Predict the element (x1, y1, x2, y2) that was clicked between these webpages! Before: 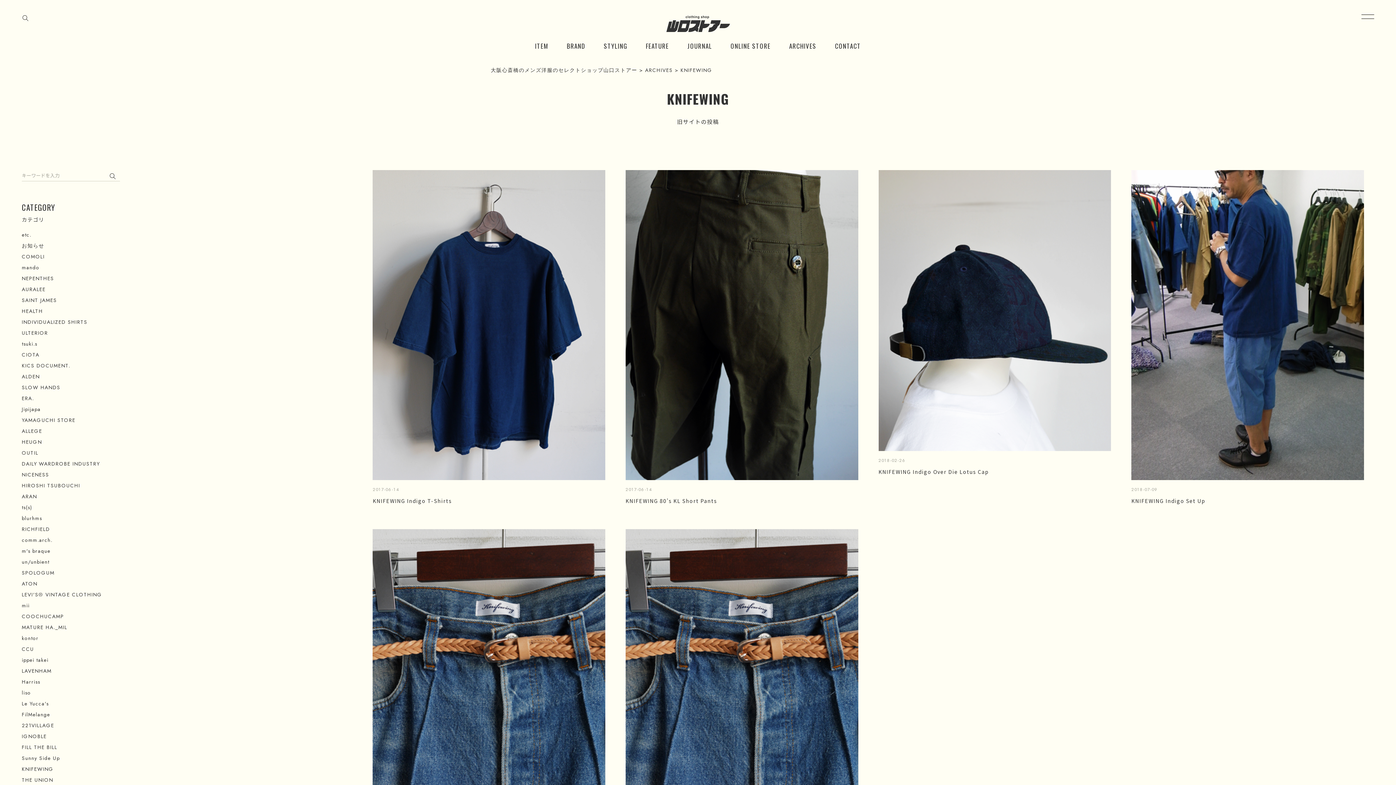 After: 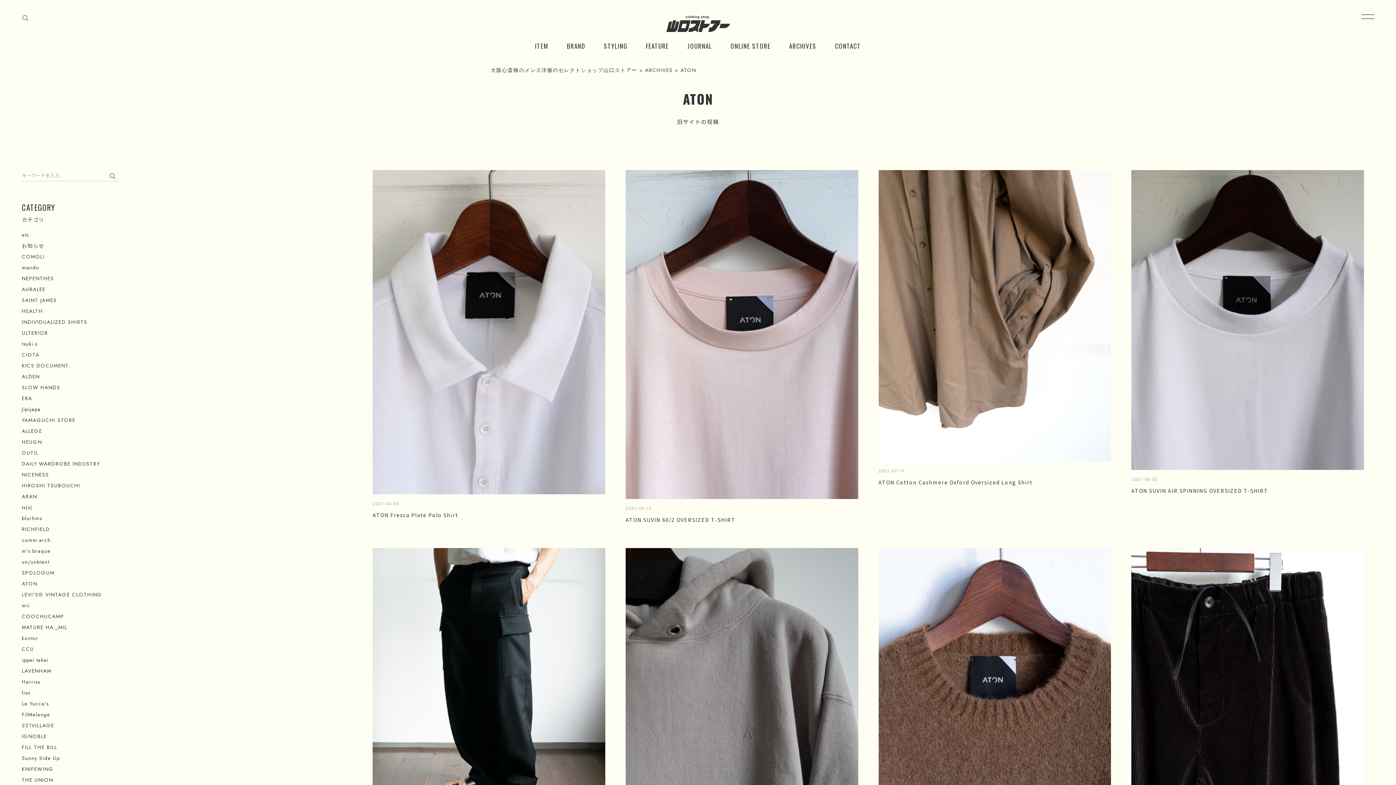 Action: bbox: (21, 580, 37, 587) label: ATON